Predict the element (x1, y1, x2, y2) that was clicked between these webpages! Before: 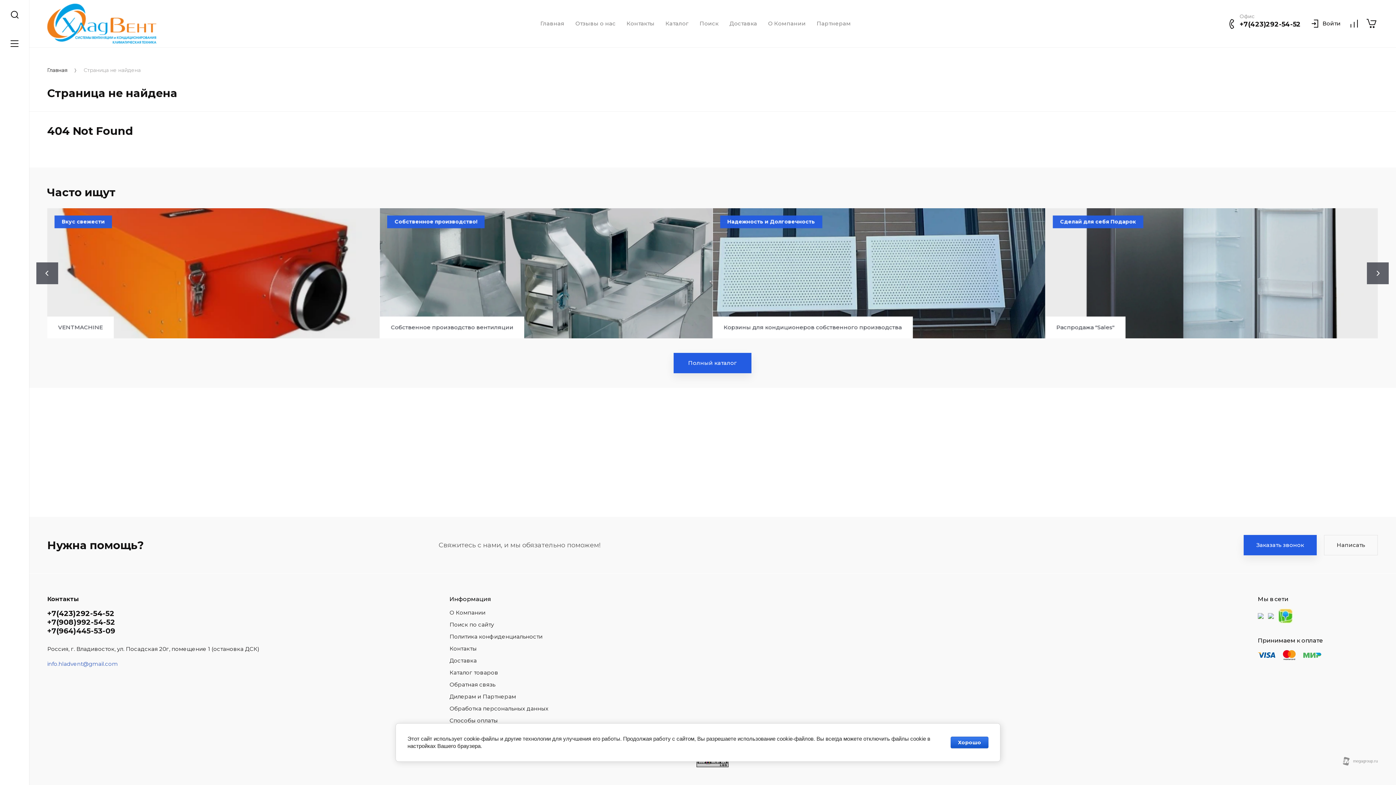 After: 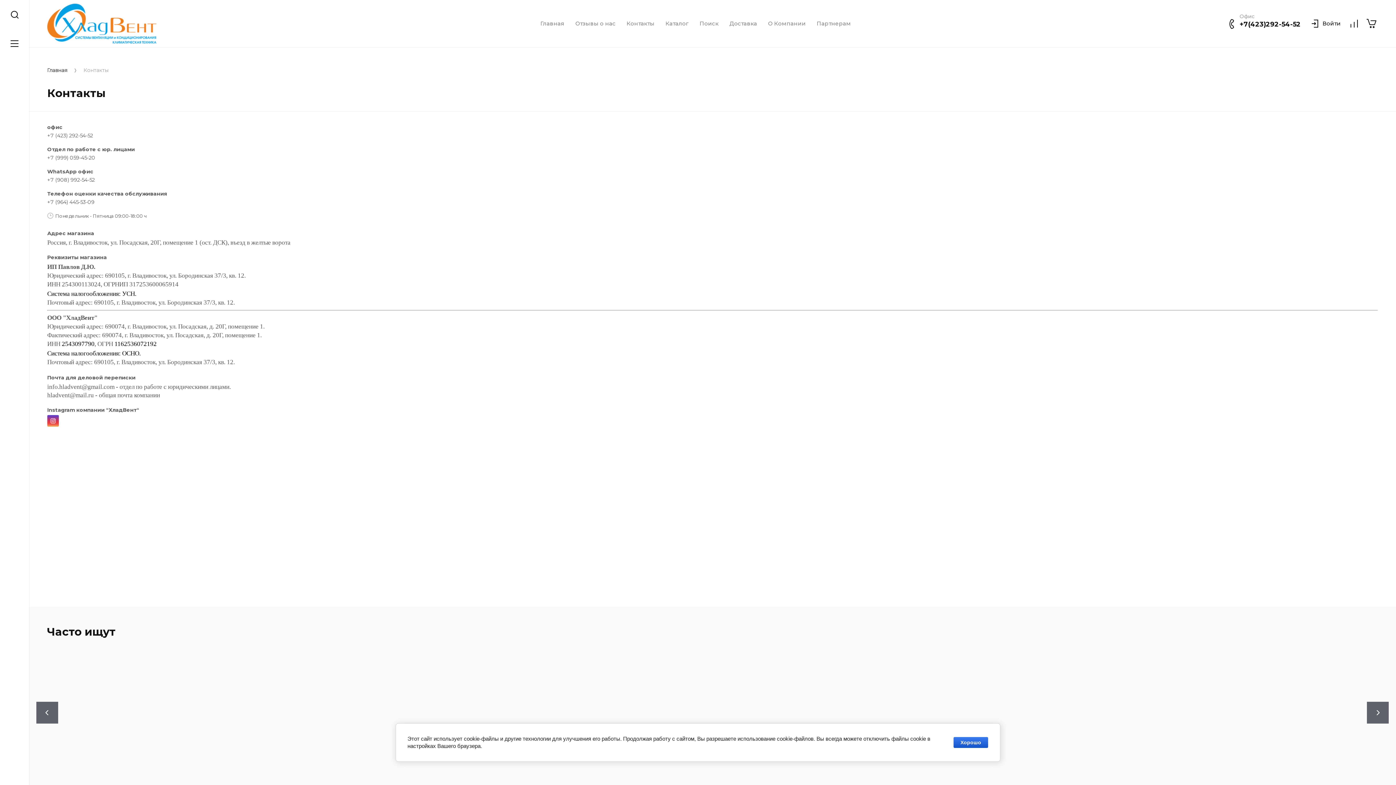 Action: label: Контакты bbox: (449, 645, 476, 652)